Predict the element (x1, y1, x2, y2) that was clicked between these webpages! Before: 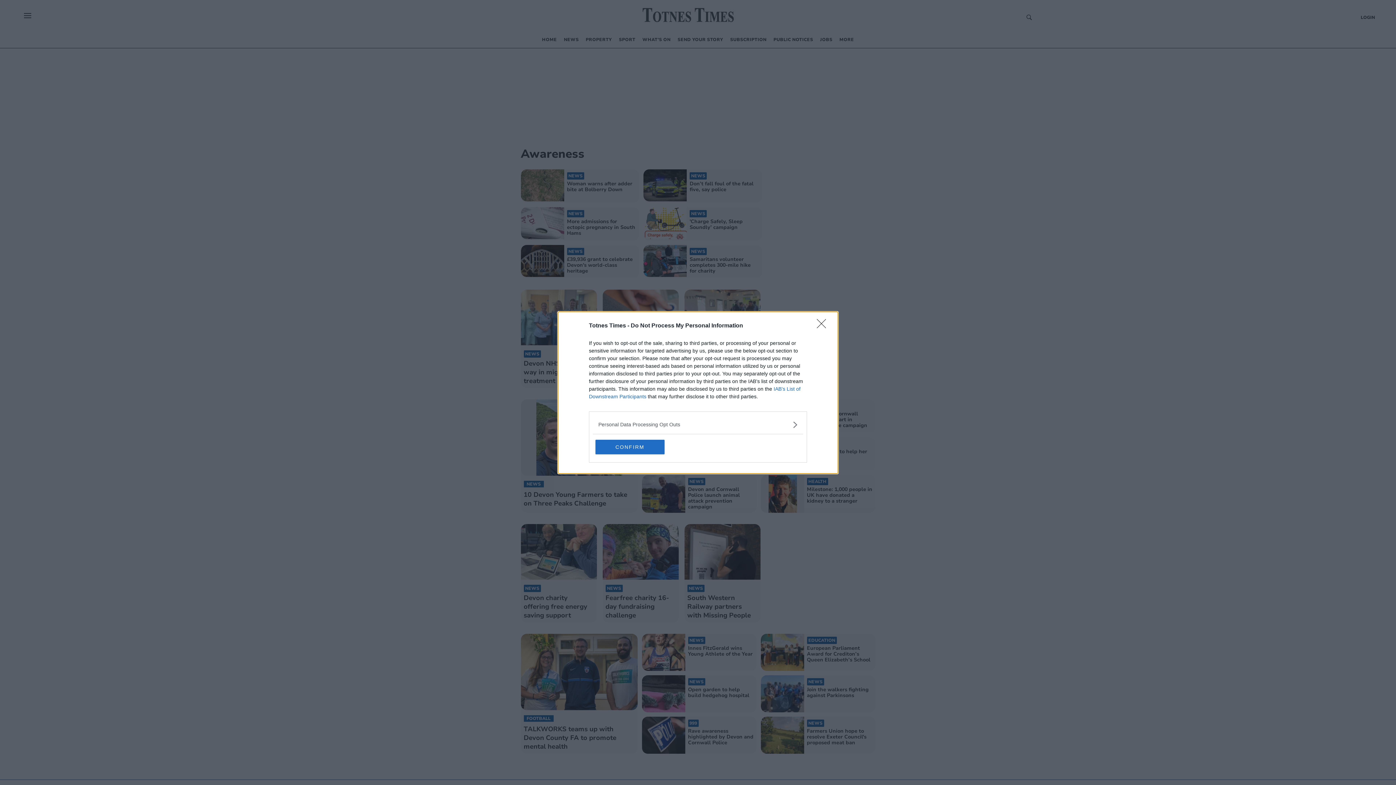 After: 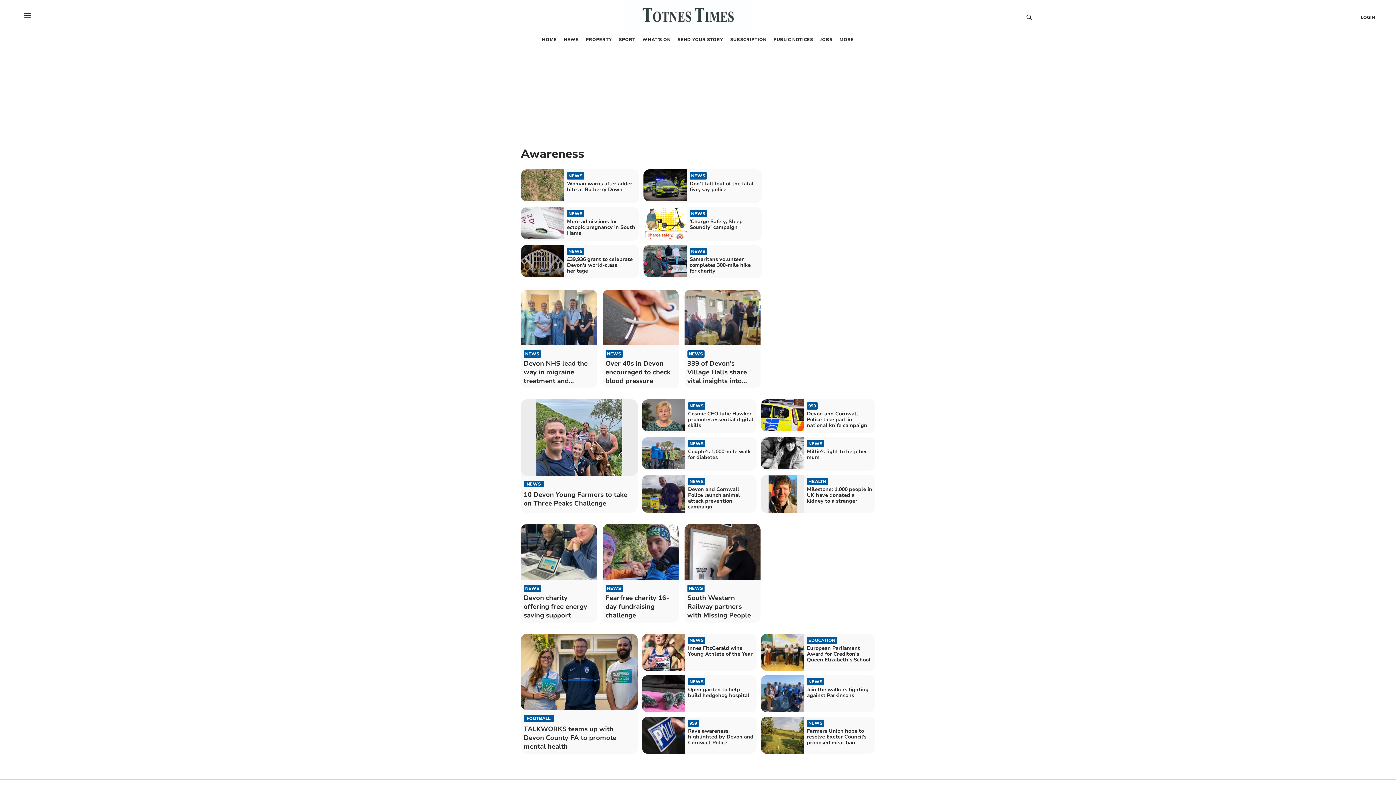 Action: label: CONFIRM bbox: (595, 439, 664, 454)